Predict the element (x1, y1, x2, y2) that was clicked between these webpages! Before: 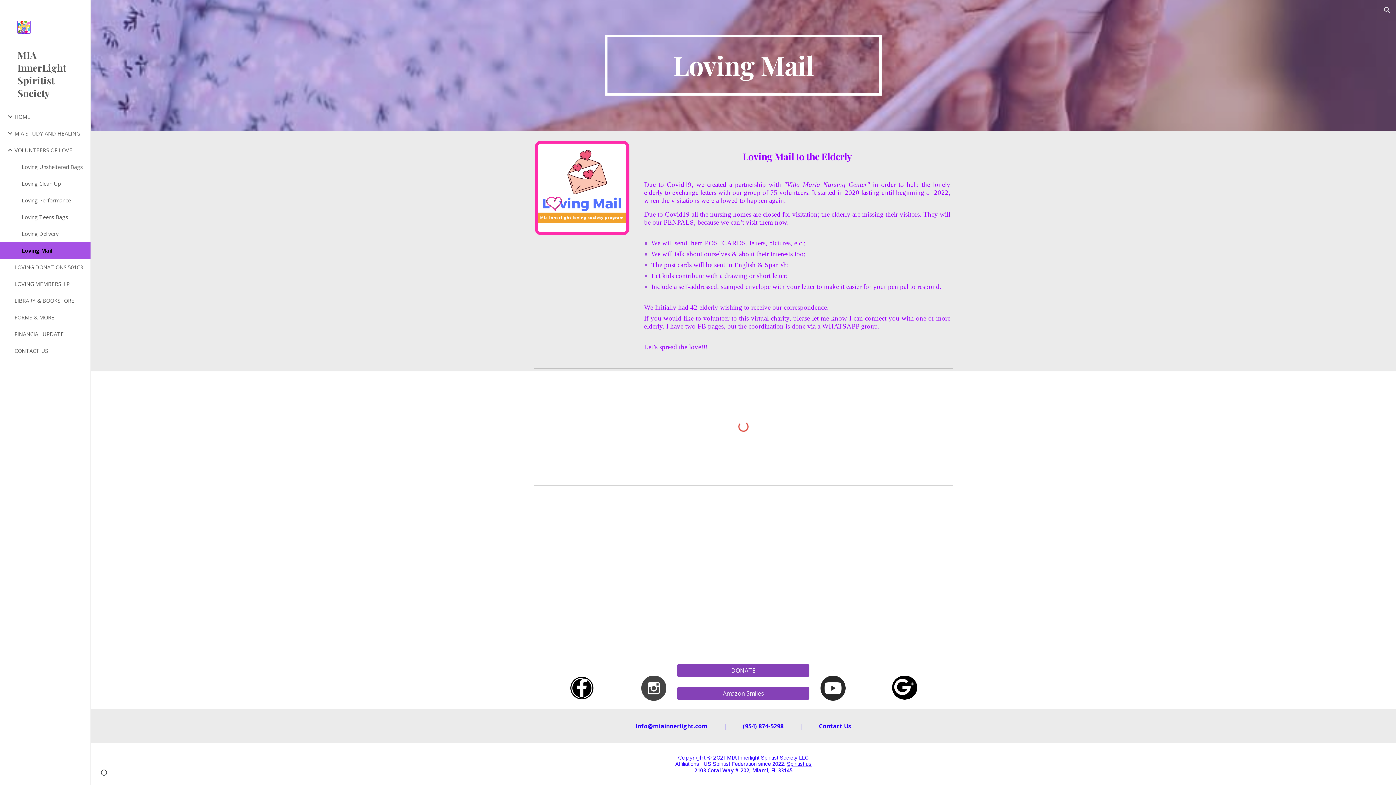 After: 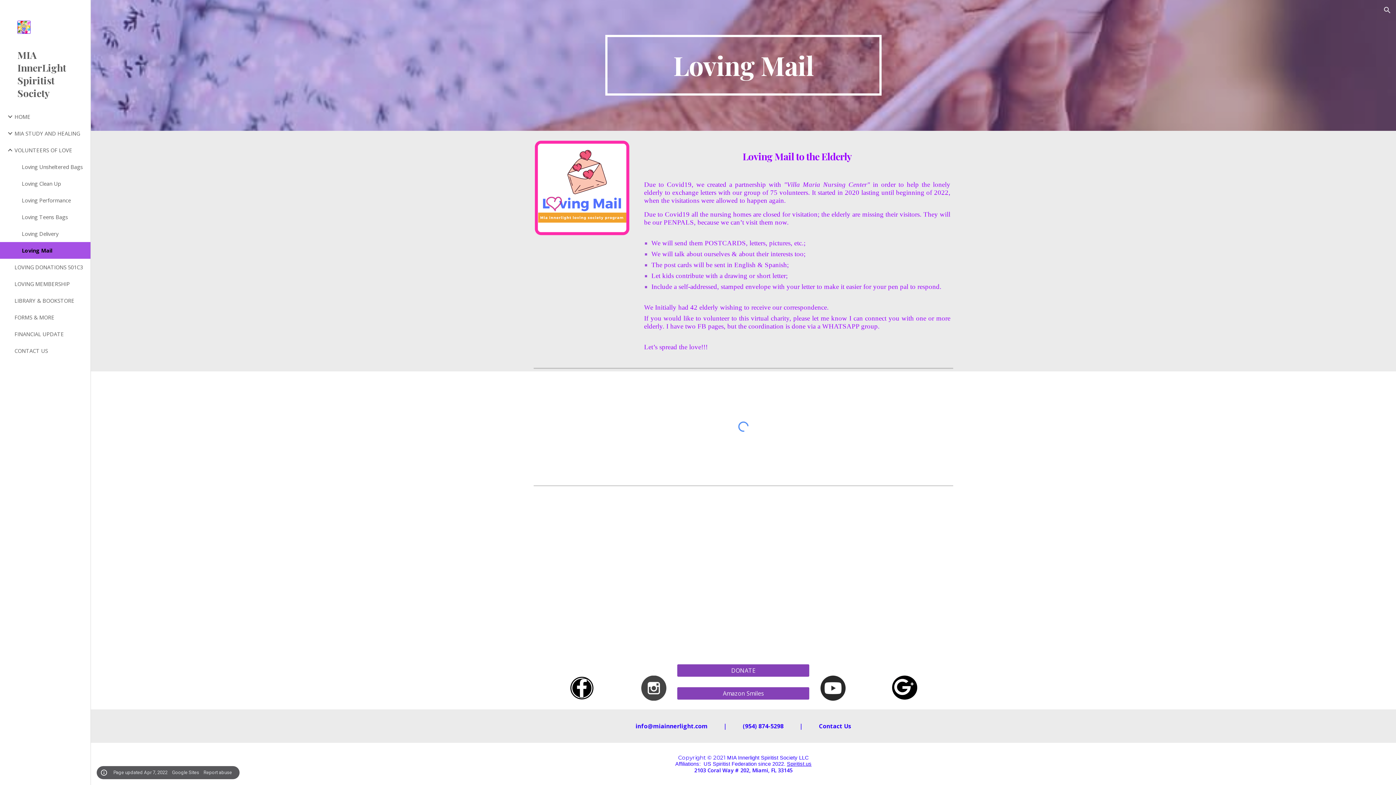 Action: bbox: (98, 768, 109, 778) label: Site actions